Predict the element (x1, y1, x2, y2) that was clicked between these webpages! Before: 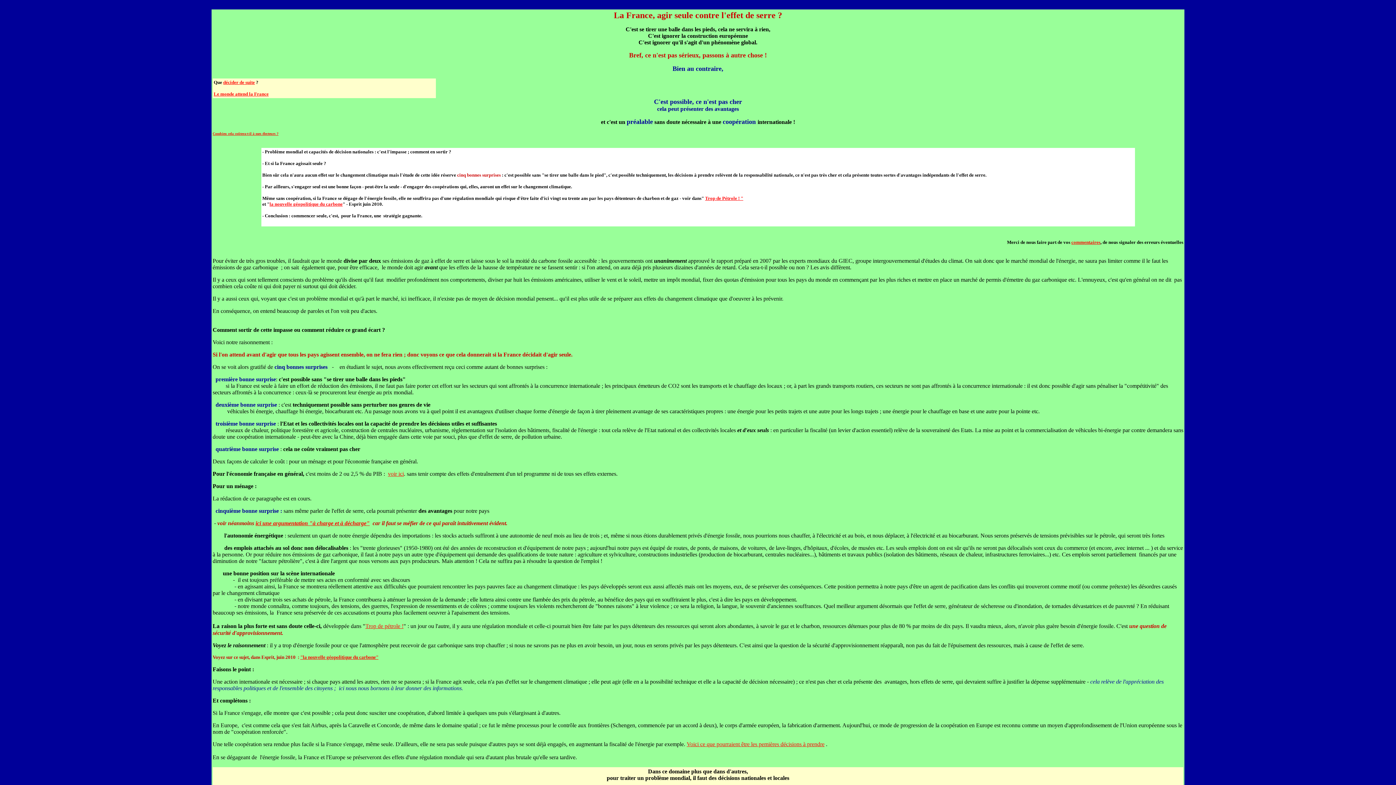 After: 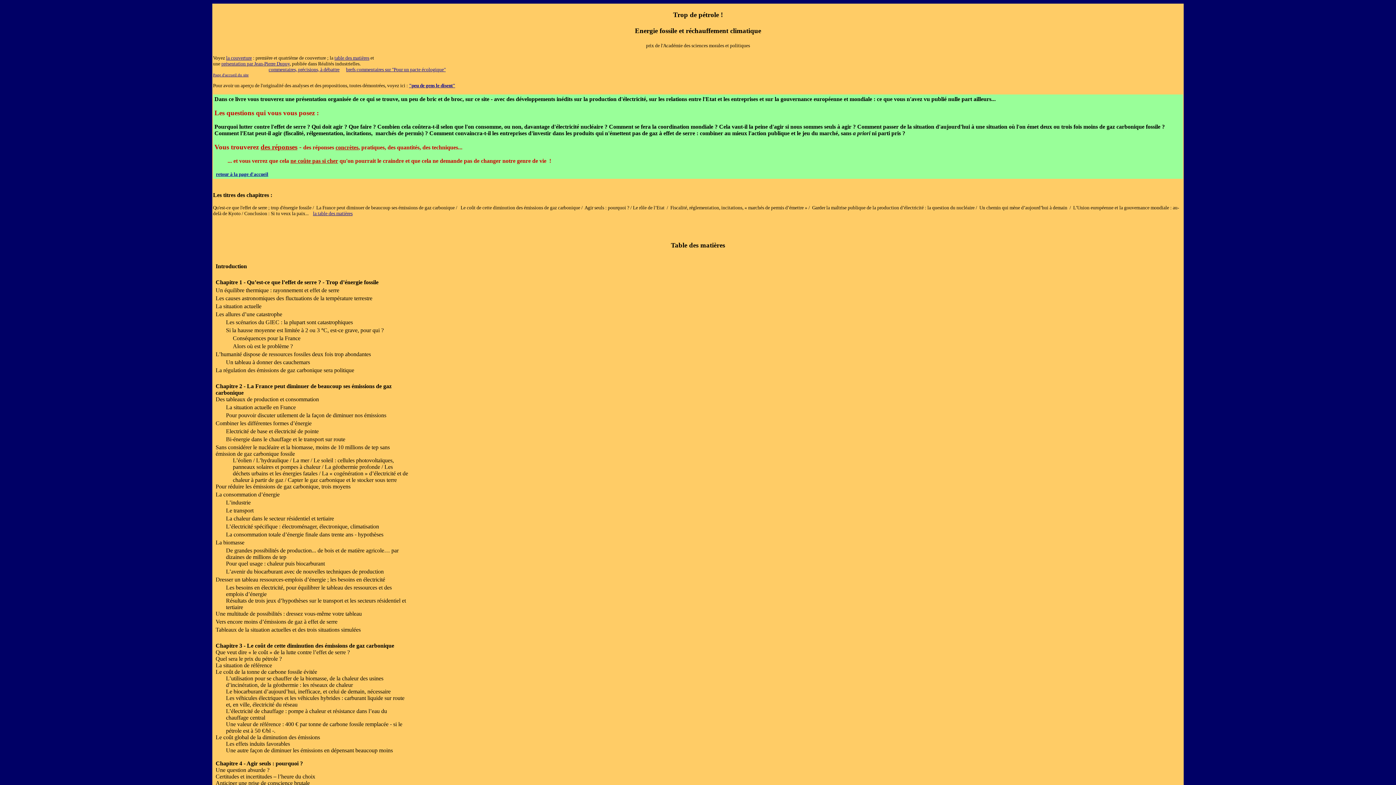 Action: label: Trop de pétrole ! bbox: (365, 623, 403, 629)